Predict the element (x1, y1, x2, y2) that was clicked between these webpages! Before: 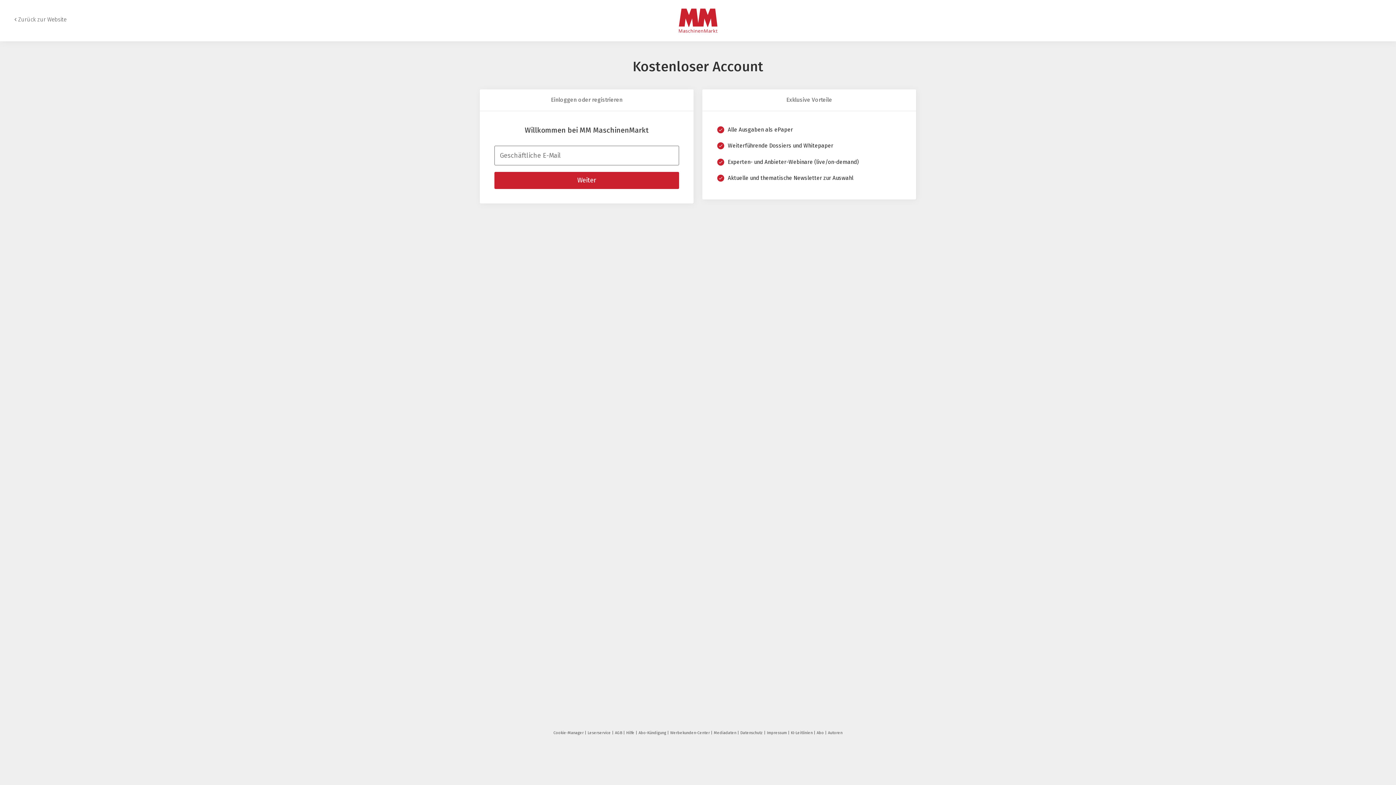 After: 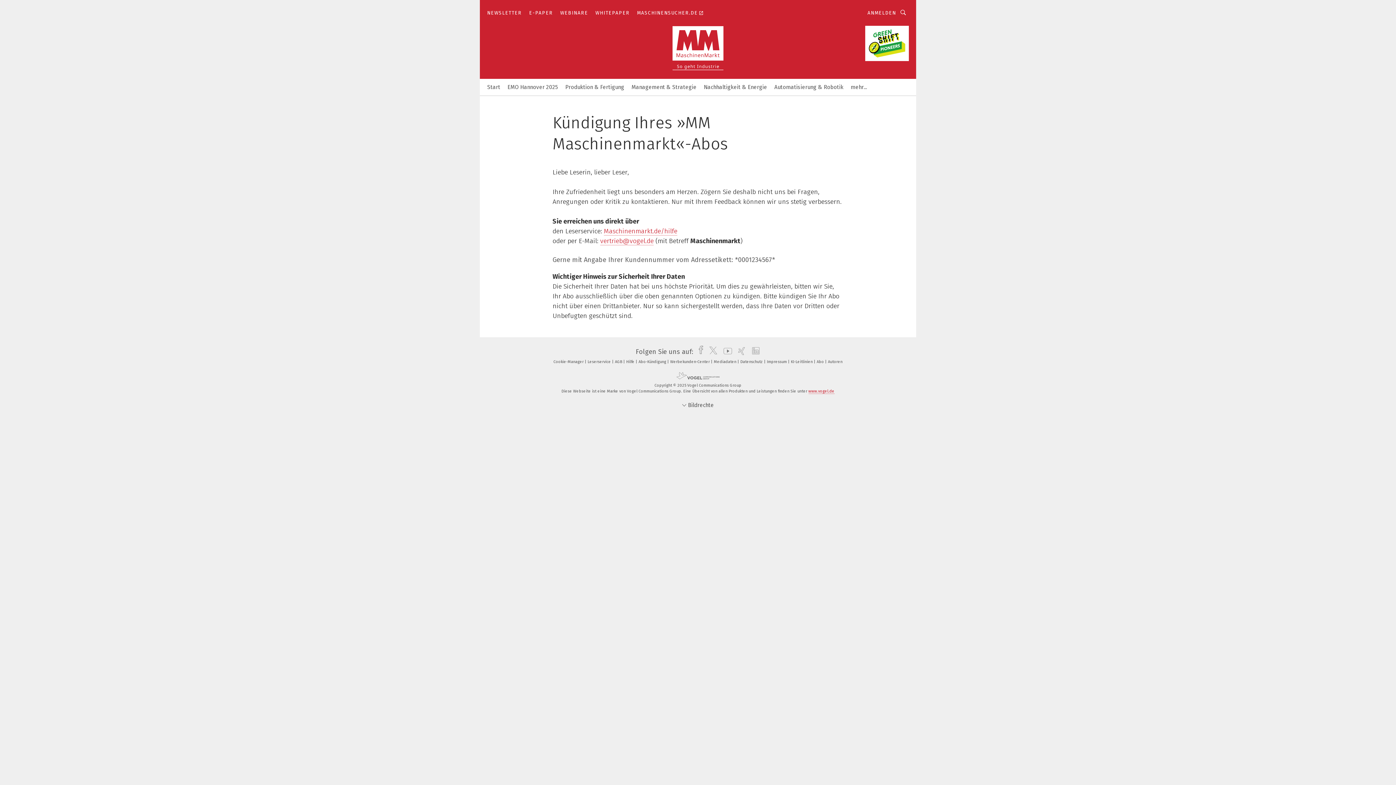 Action: bbox: (638, 730, 669, 735) label: Abo-Kündigung 